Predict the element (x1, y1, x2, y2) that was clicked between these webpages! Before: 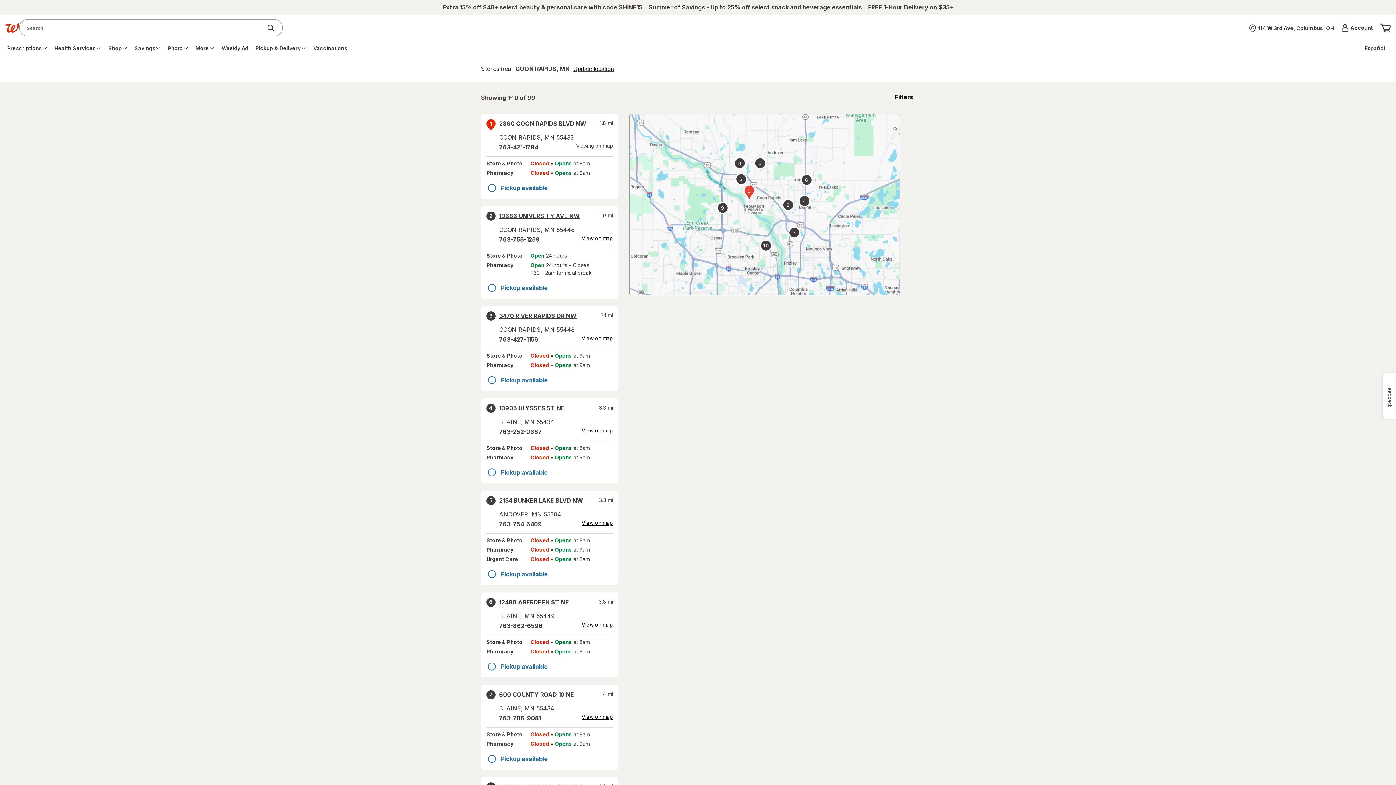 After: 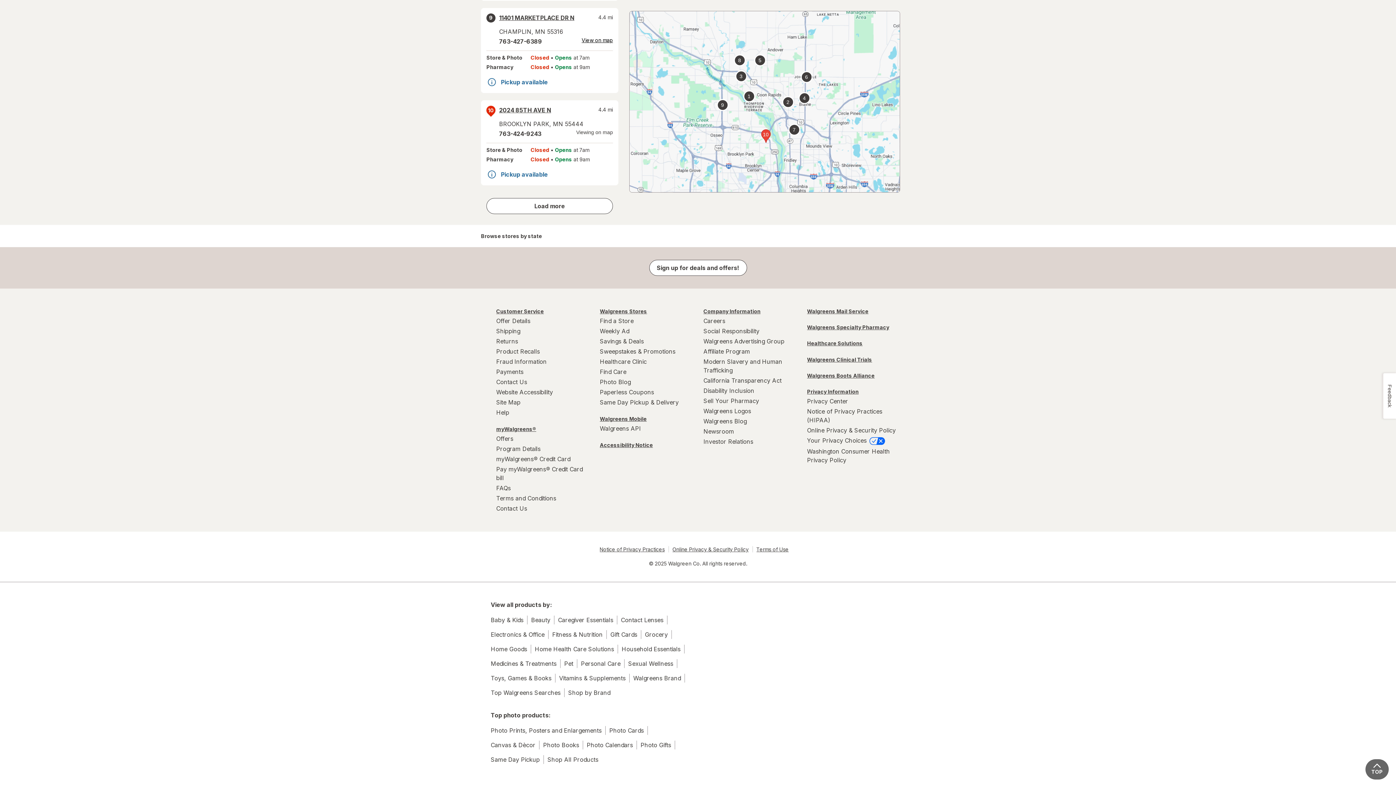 Action: label: Store Locator 10 bbox: (759, 239, 772, 252)